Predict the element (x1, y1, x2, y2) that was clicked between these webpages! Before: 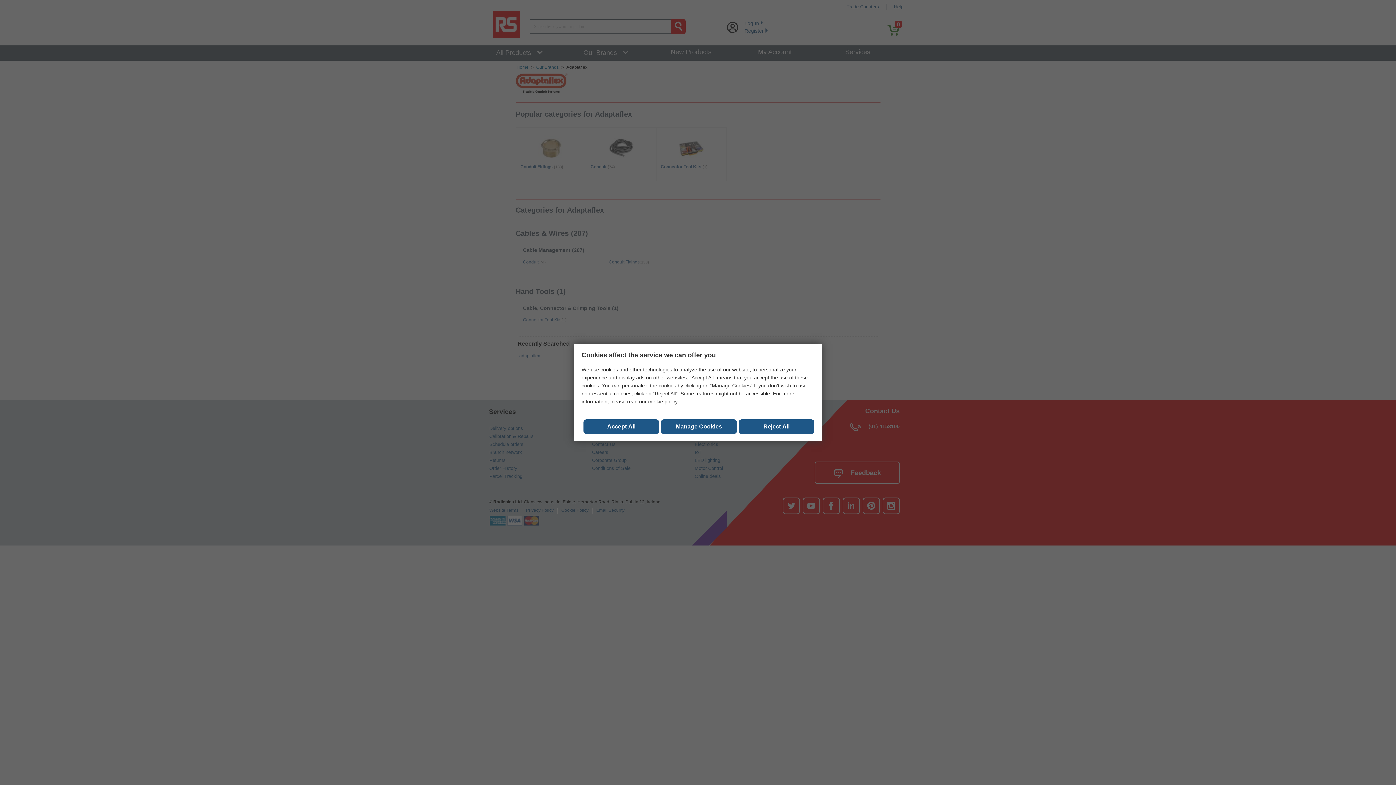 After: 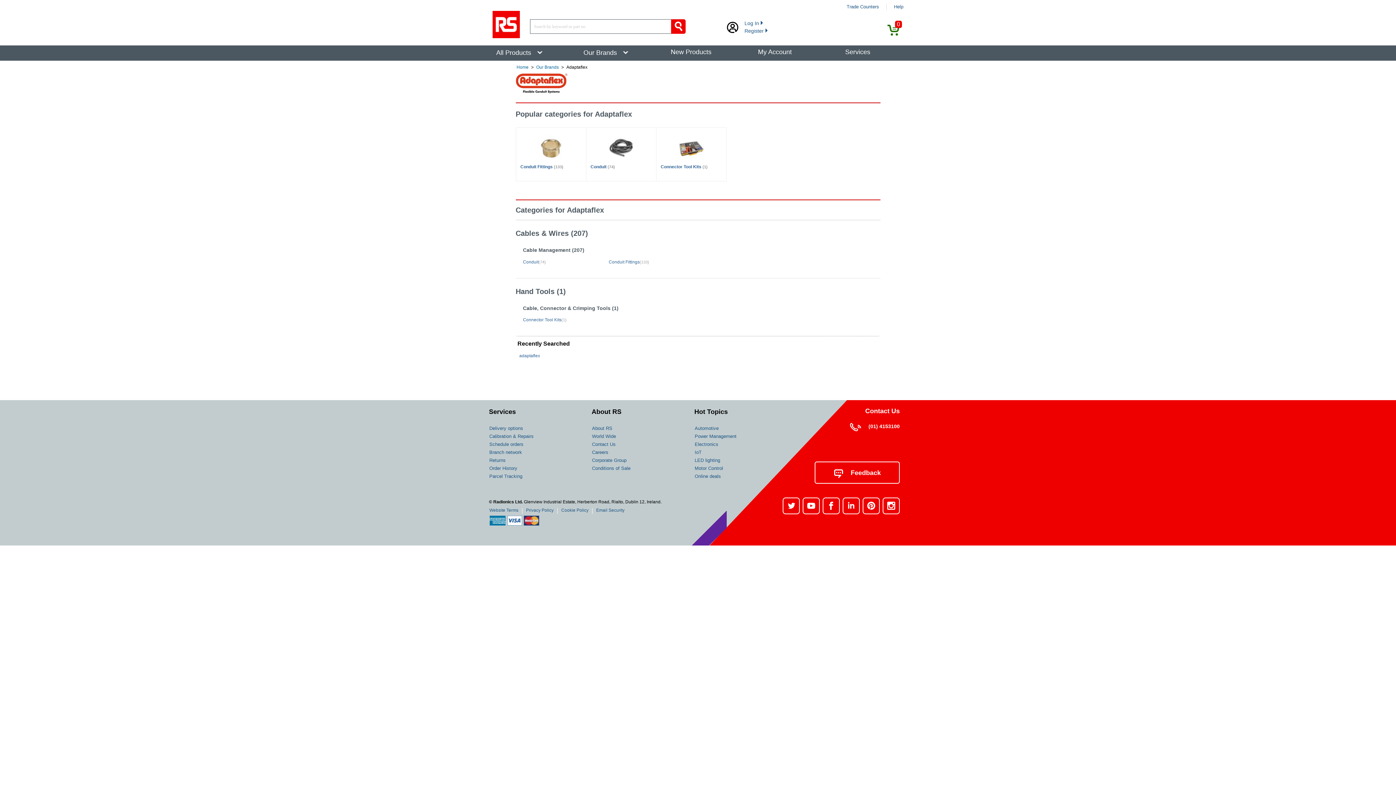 Action: label: Reject All bbox: (738, 419, 814, 434)